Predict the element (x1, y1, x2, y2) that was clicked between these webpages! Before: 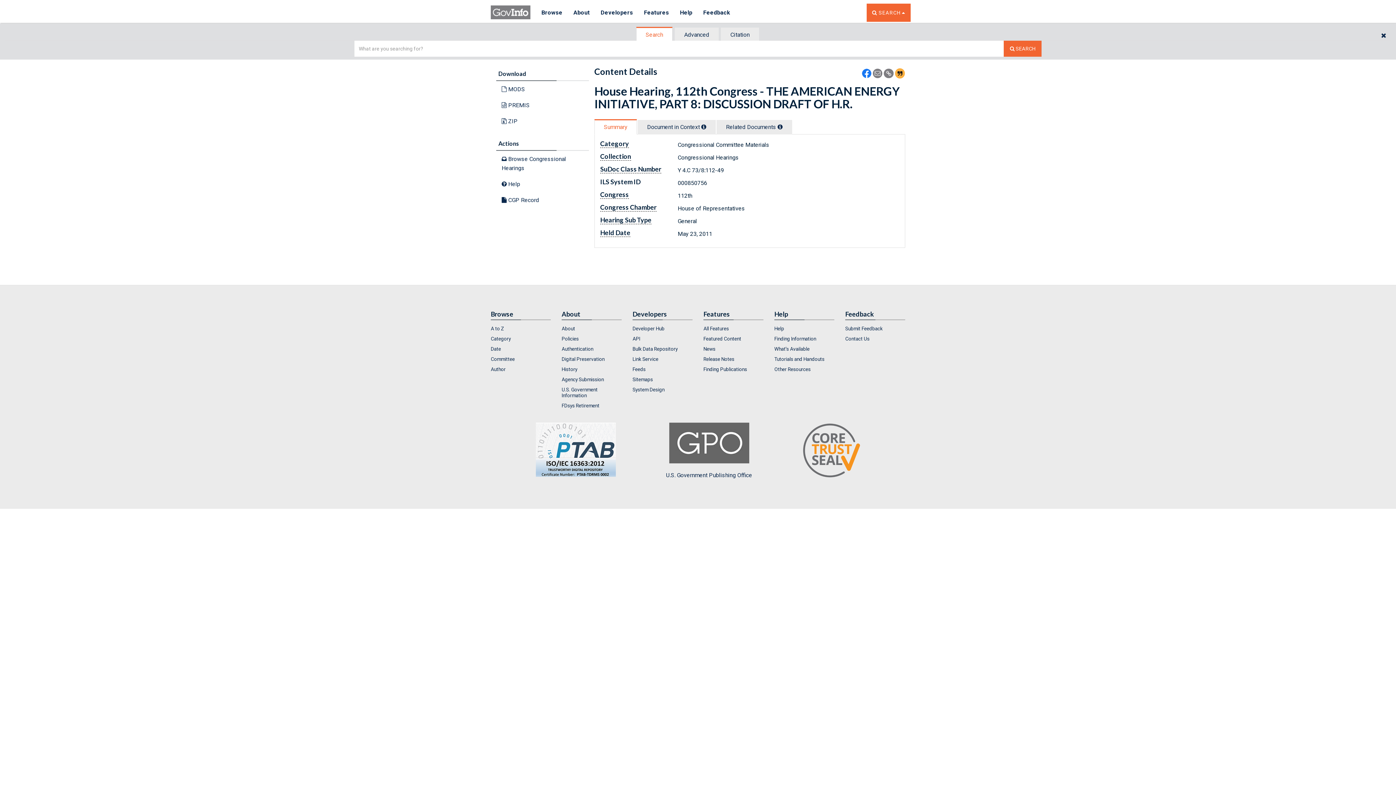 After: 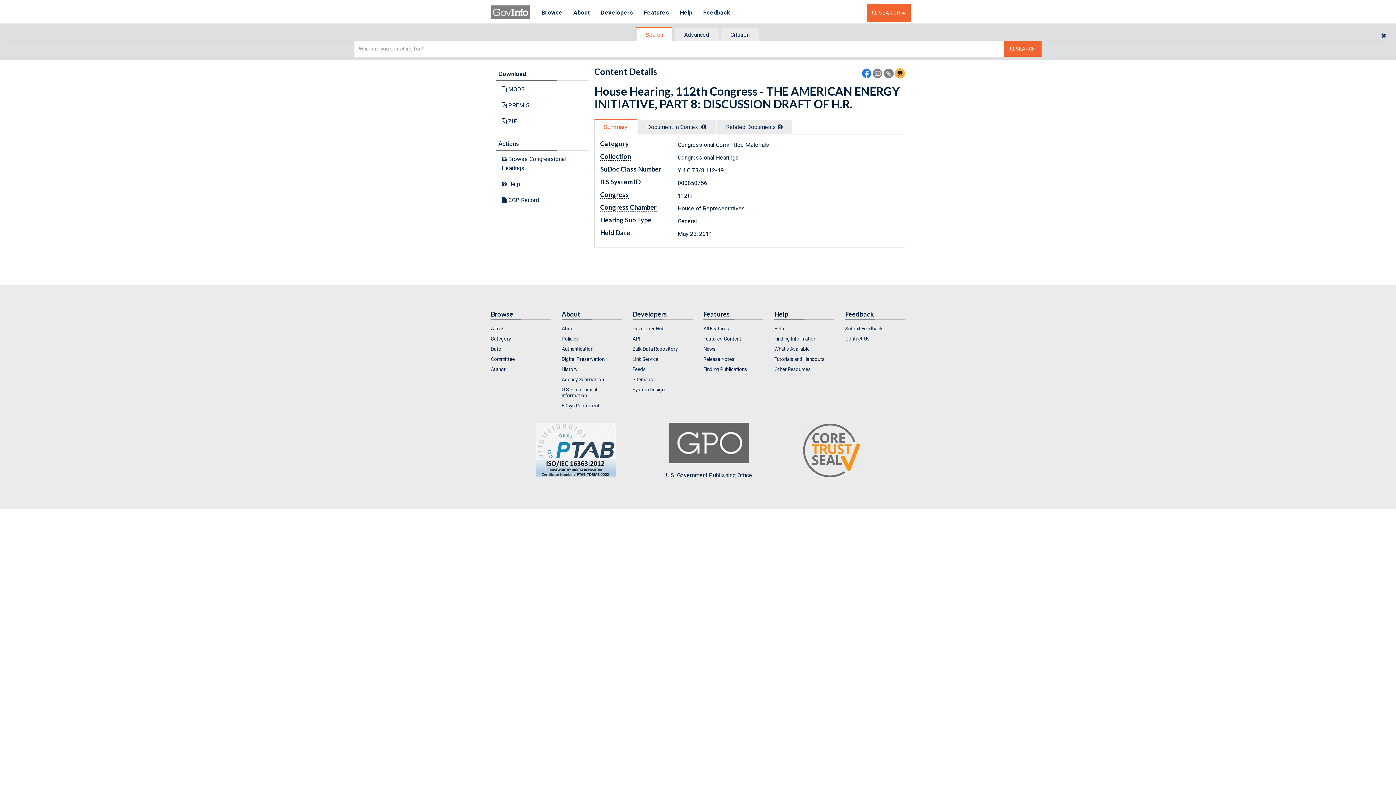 Action: bbox: (802, 422, 860, 475)